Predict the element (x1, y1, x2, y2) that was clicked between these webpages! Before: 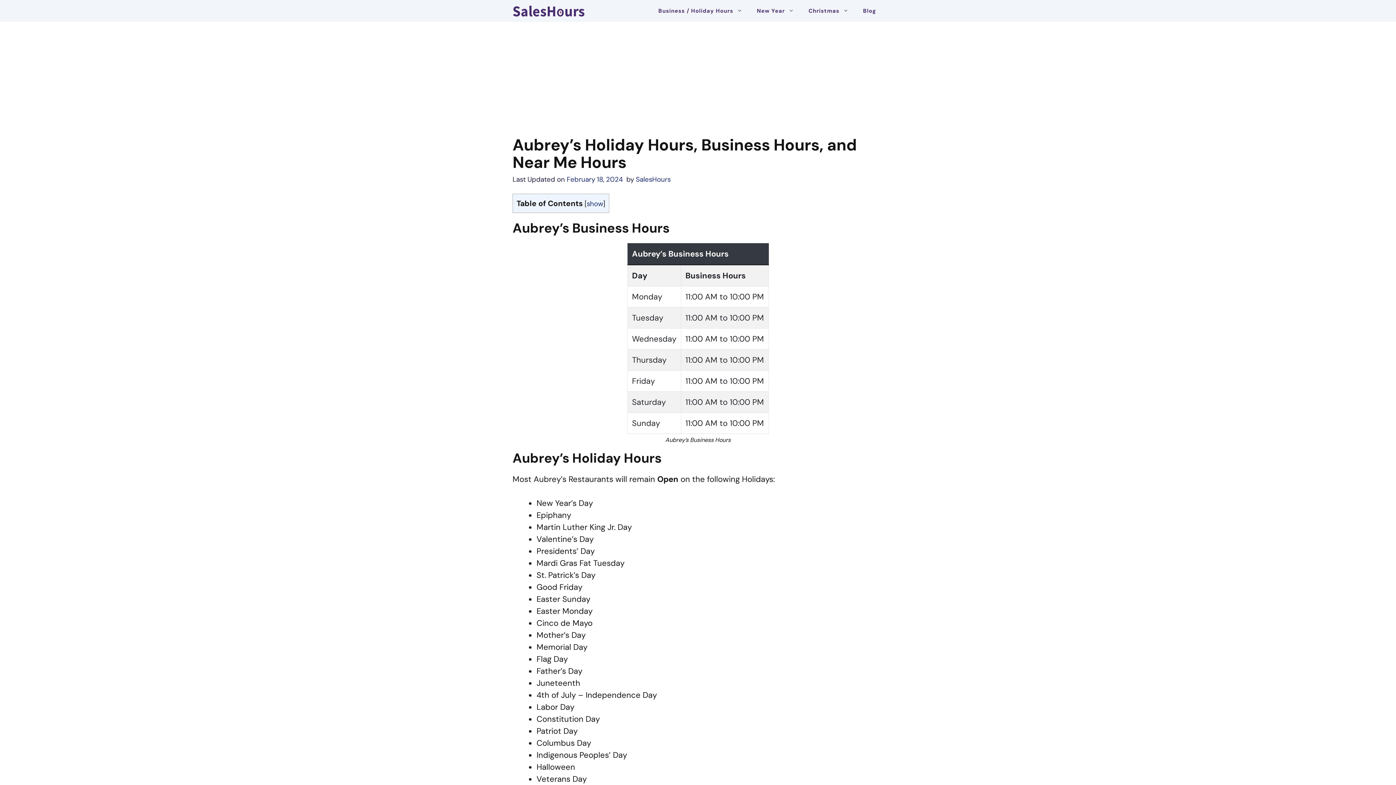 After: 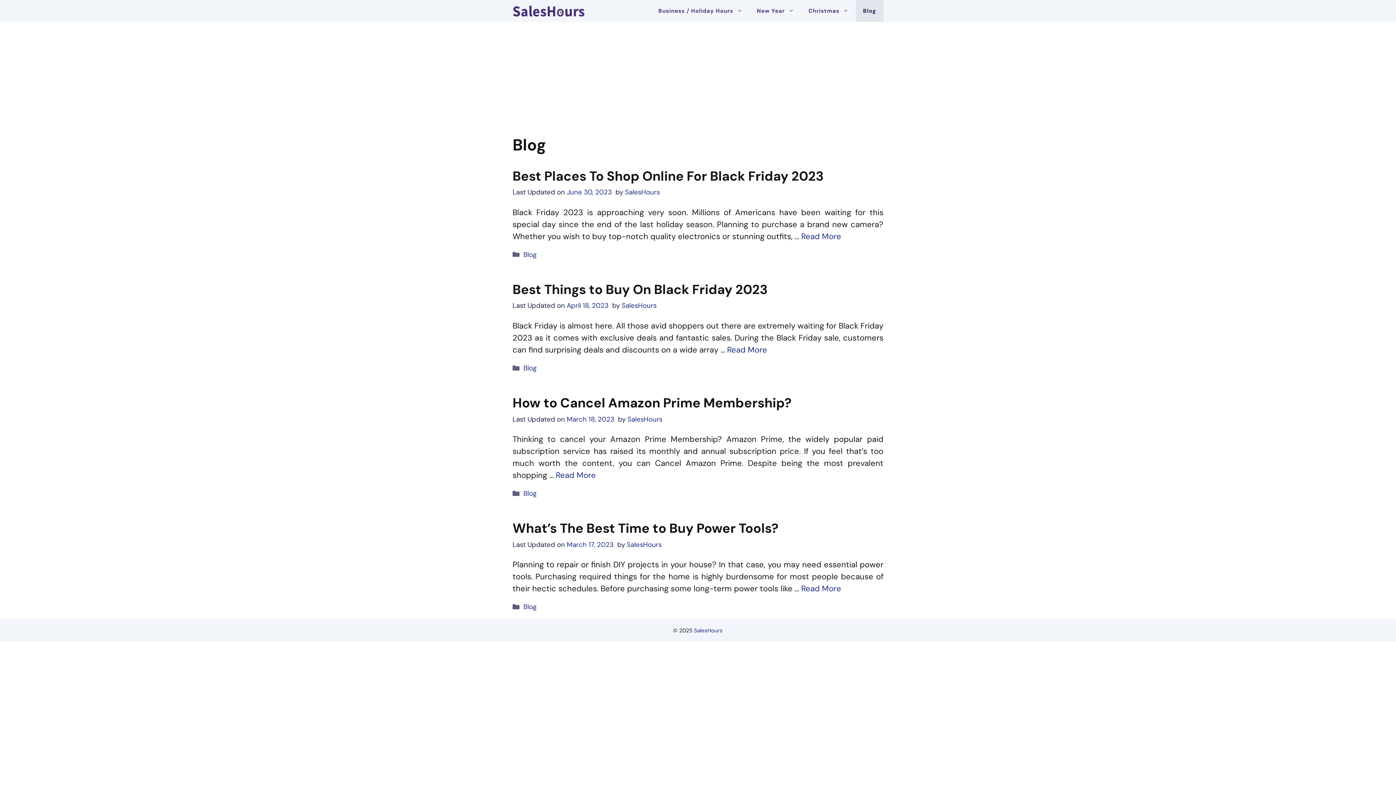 Action: label: Blog bbox: (856, 0, 883, 21)